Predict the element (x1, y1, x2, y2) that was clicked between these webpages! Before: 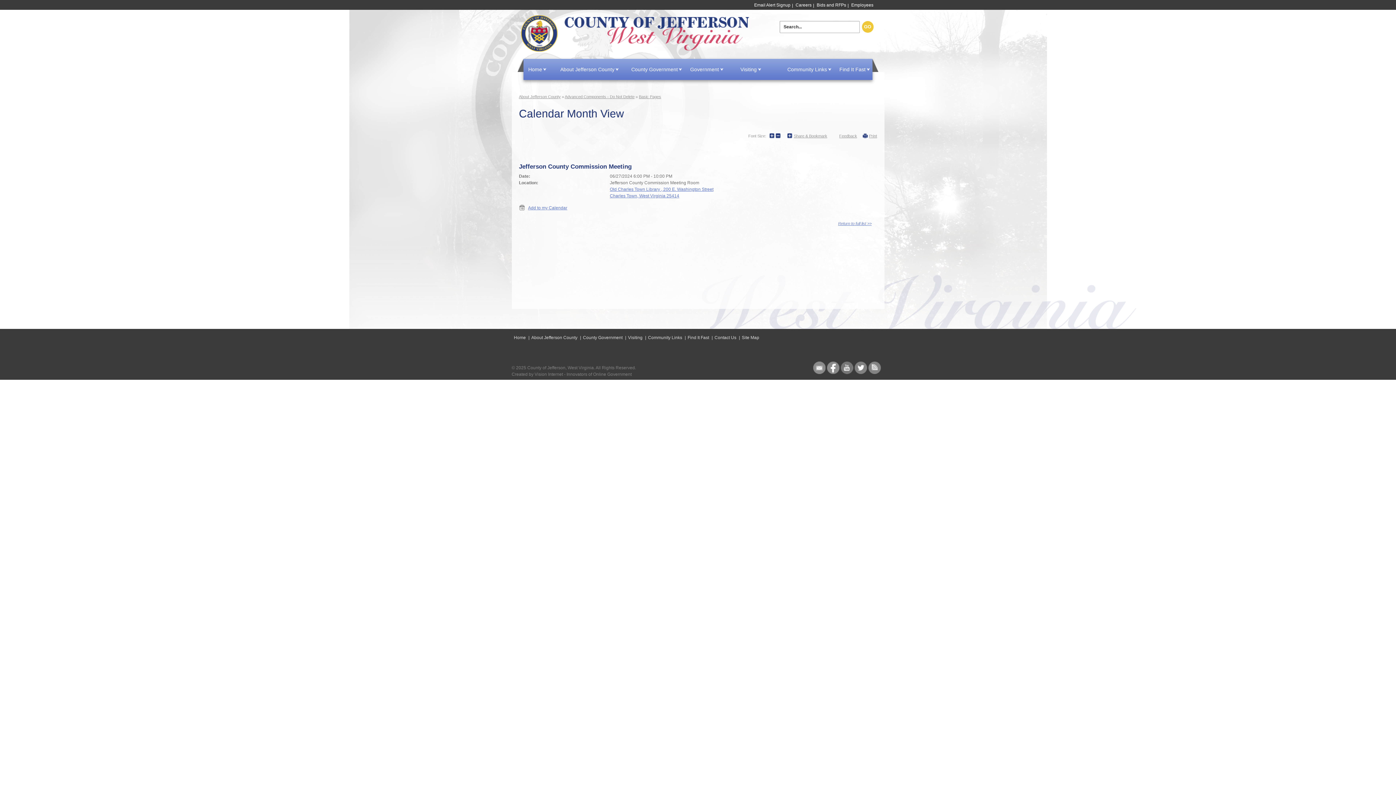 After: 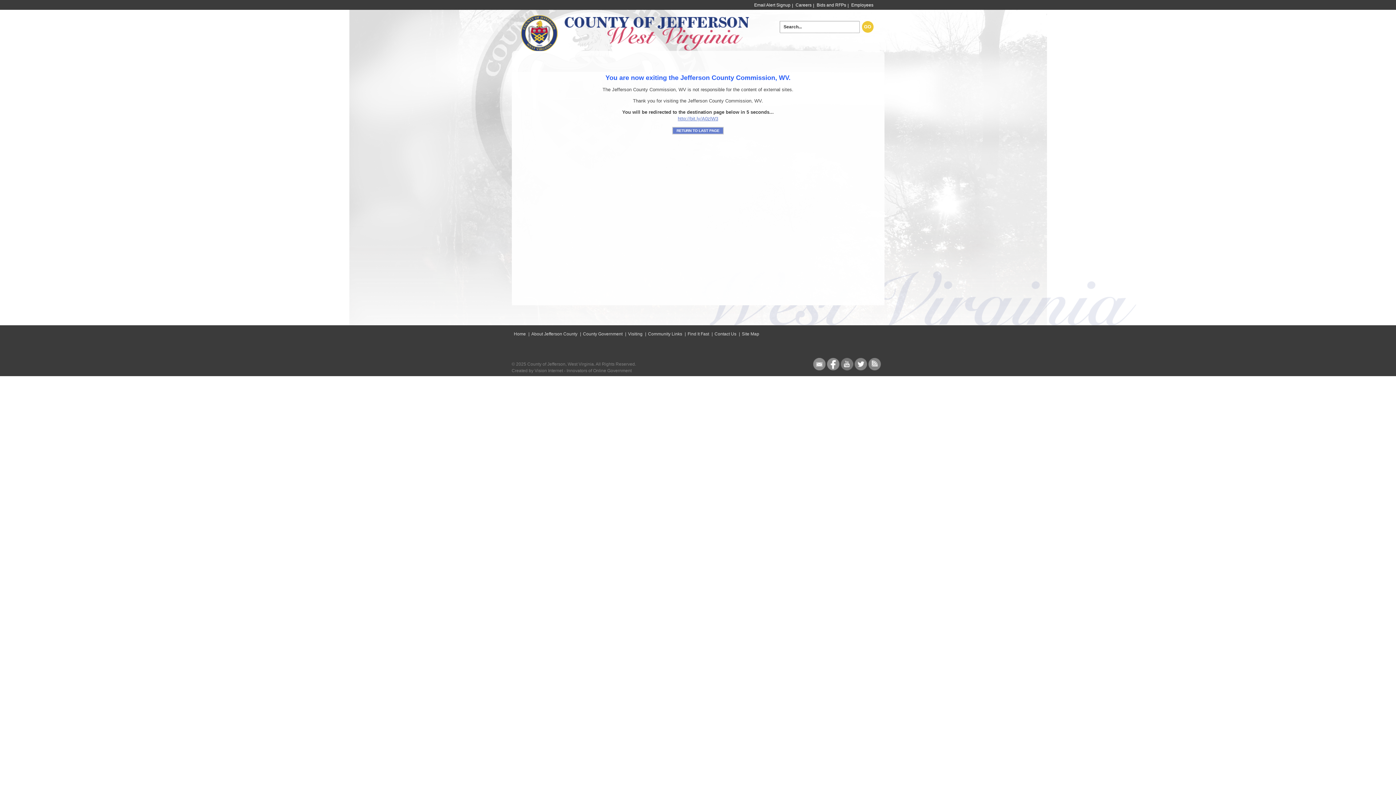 Action: label: Return to full list >> bbox: (838, 220, 871, 249)